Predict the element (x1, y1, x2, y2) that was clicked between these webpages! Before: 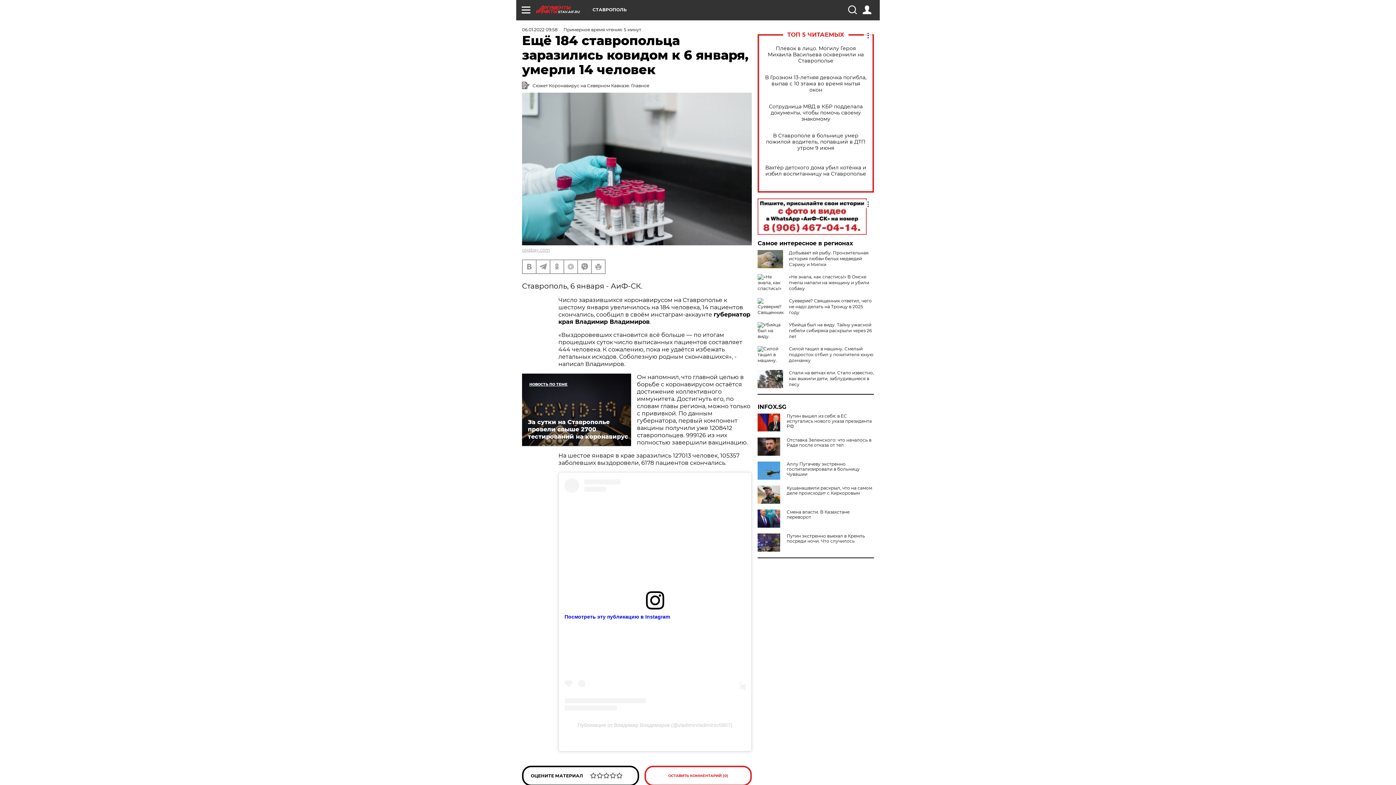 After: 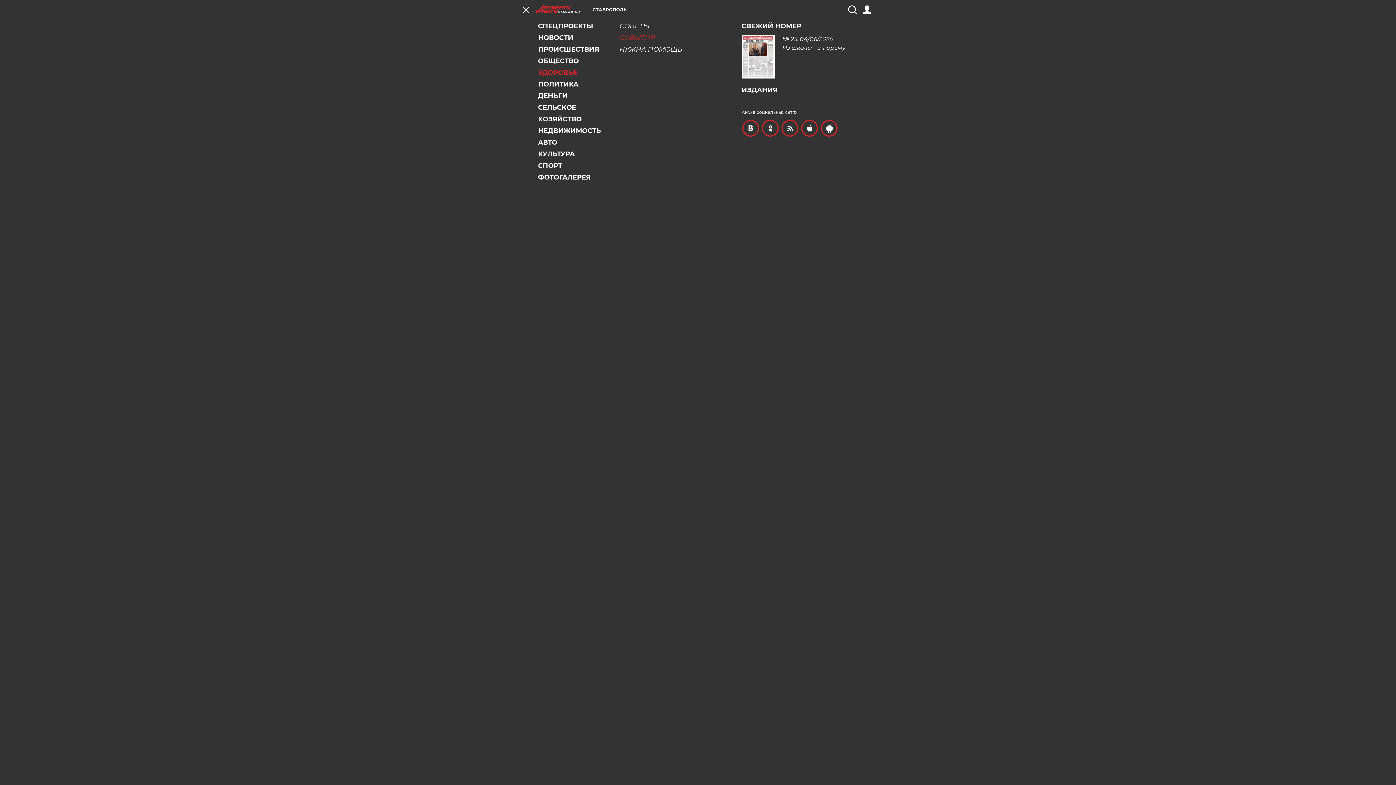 Action: bbox: (521, 5, 530, 14)